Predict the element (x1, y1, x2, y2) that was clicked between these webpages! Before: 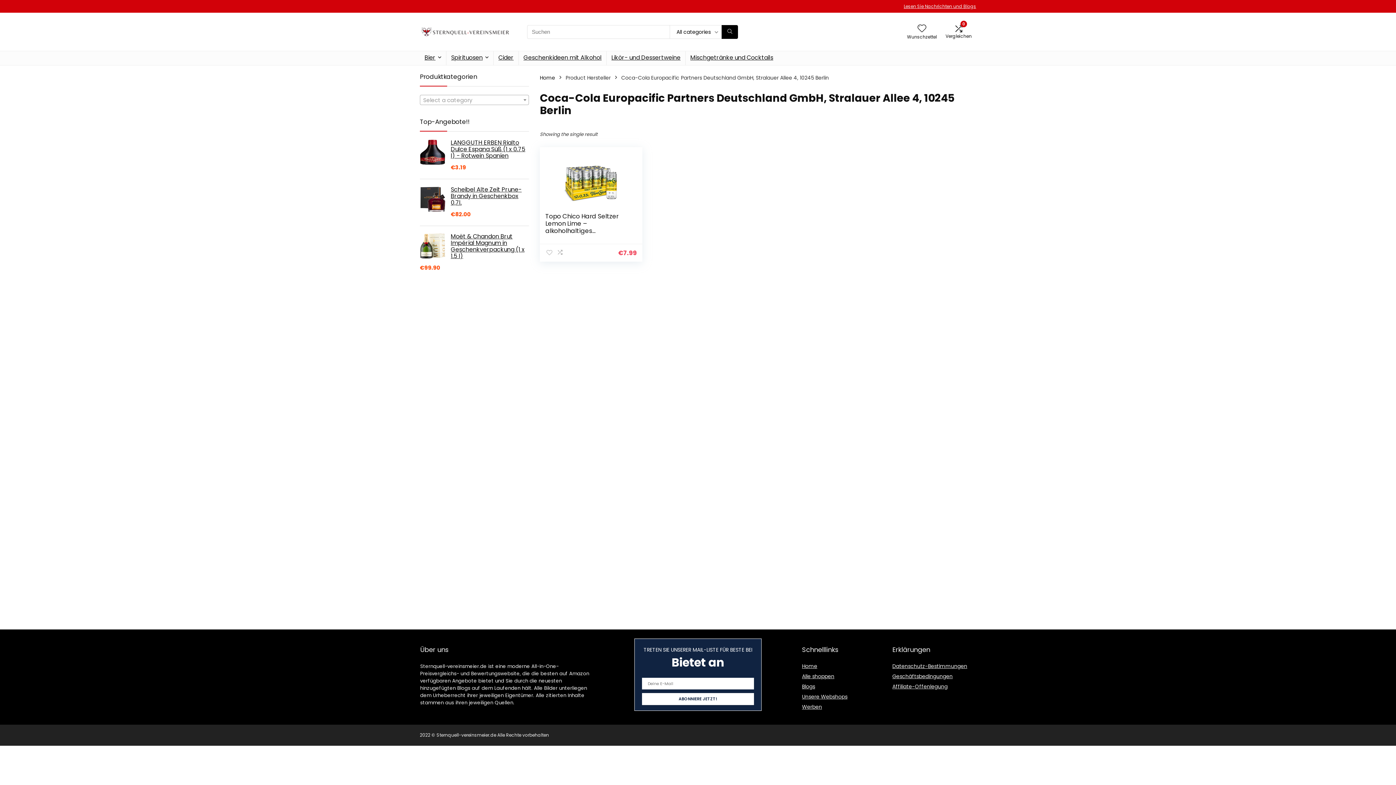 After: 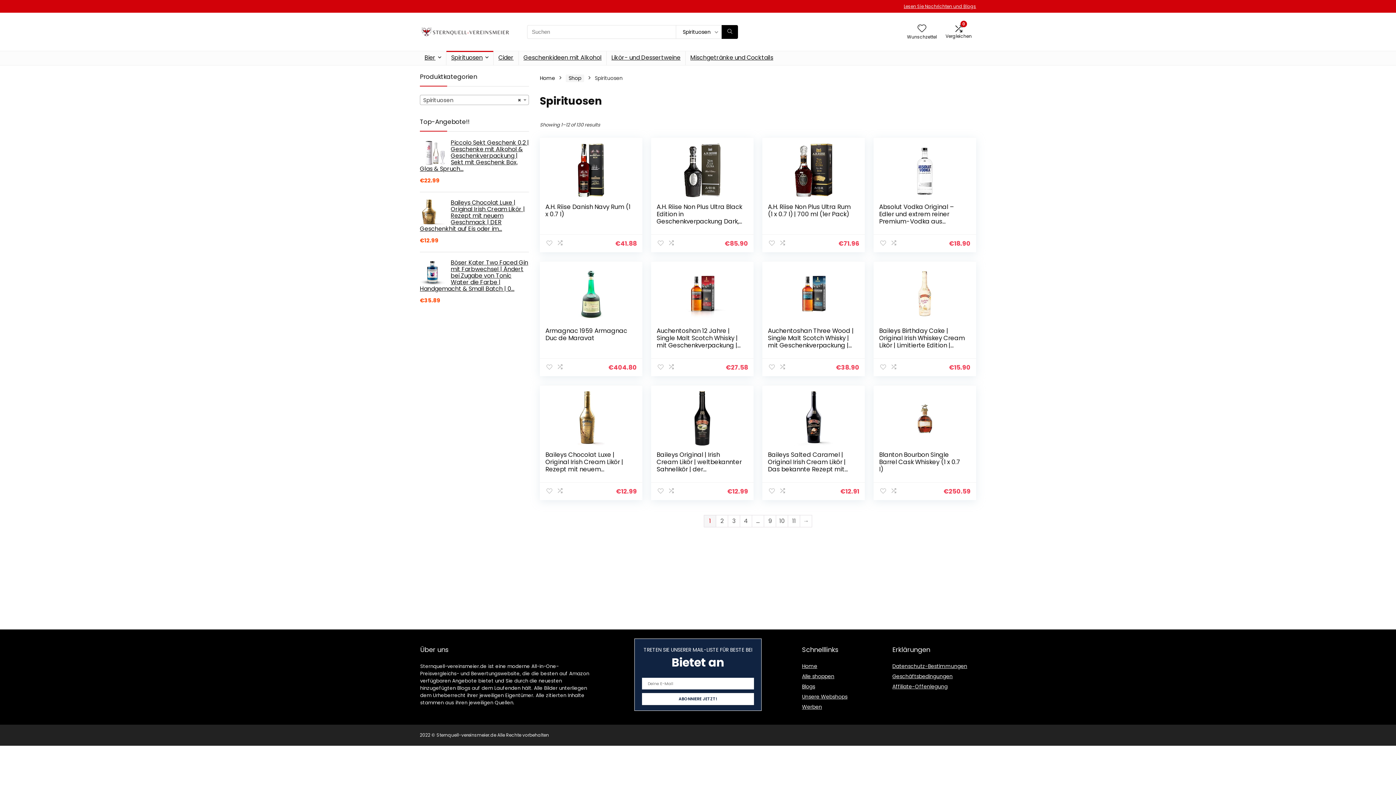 Action: bbox: (446, 51, 493, 65) label: Spirituosen